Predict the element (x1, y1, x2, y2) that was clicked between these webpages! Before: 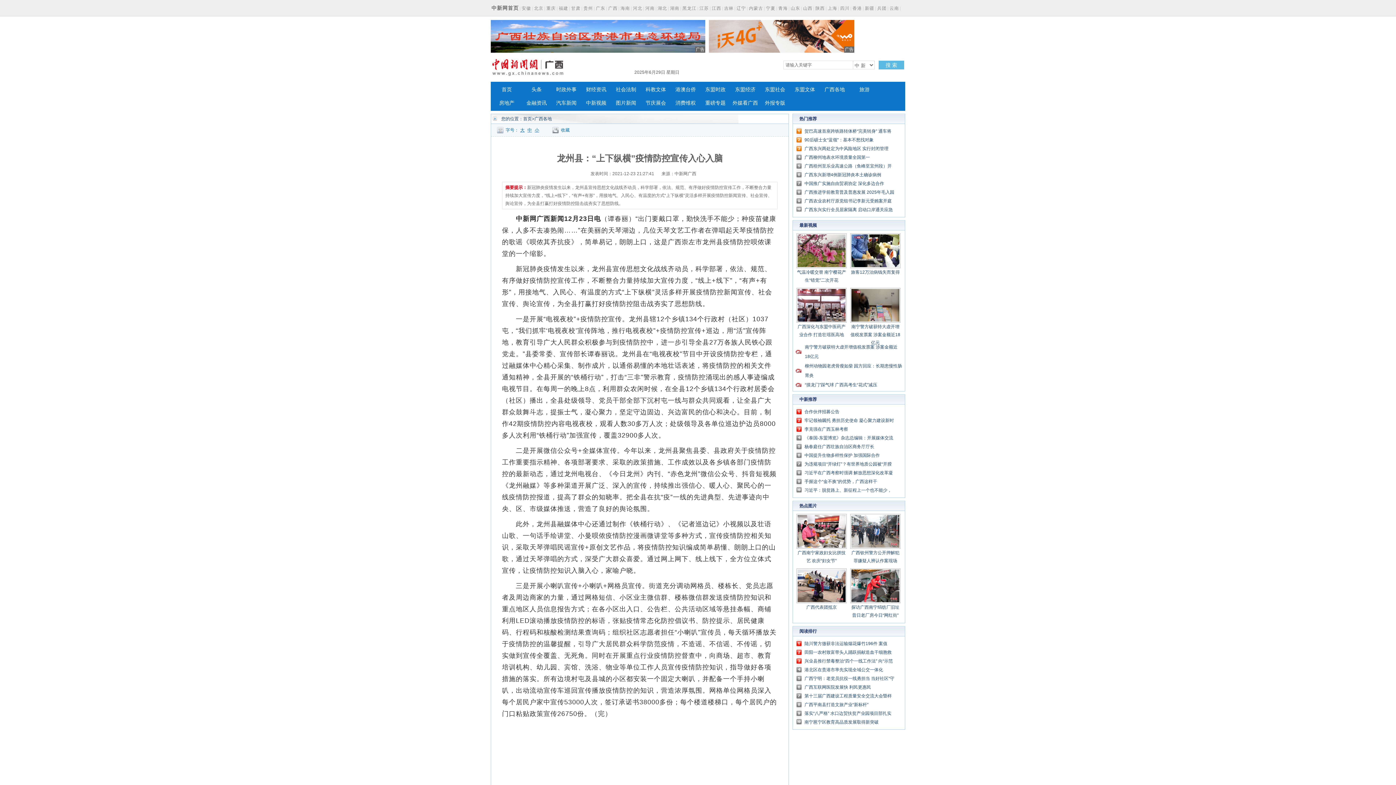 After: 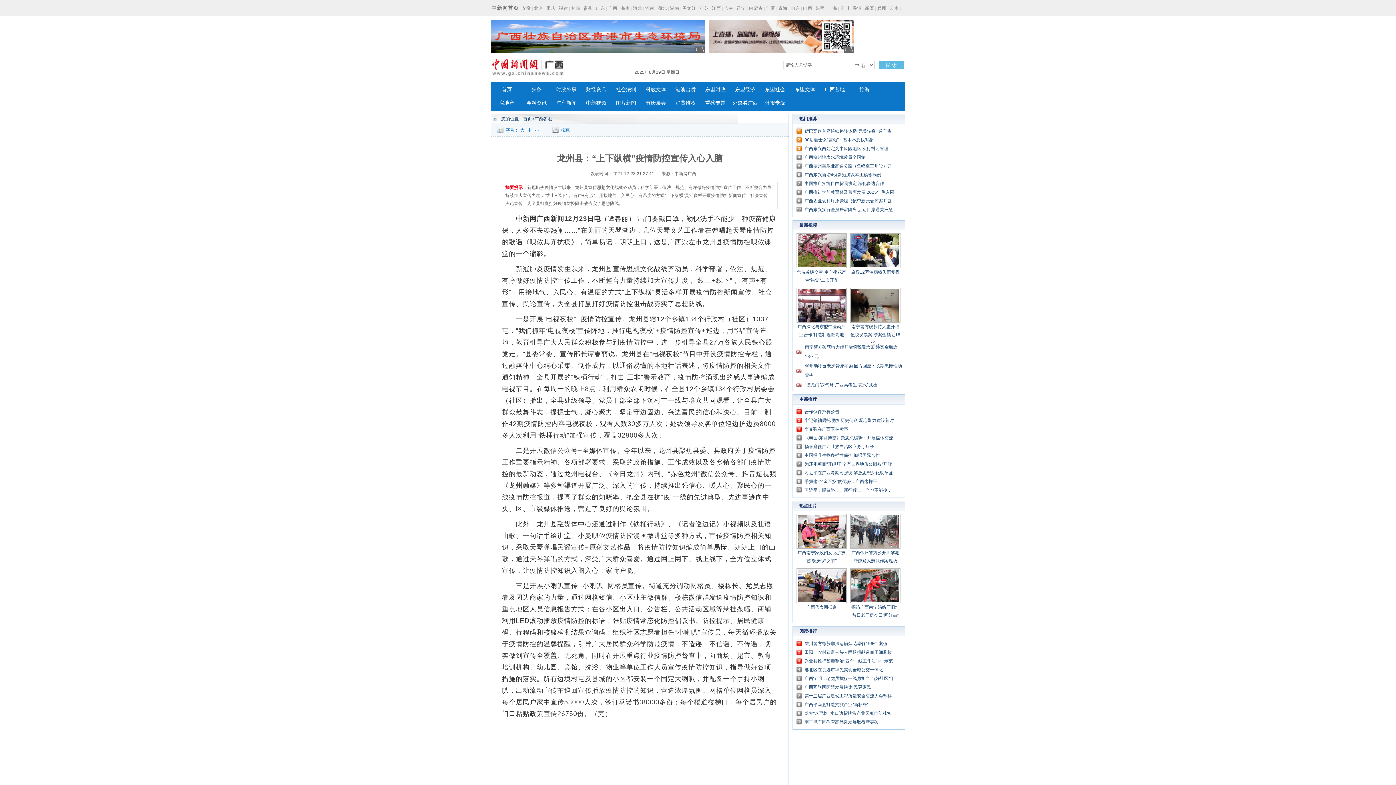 Action: bbox: (796, 514, 846, 549)